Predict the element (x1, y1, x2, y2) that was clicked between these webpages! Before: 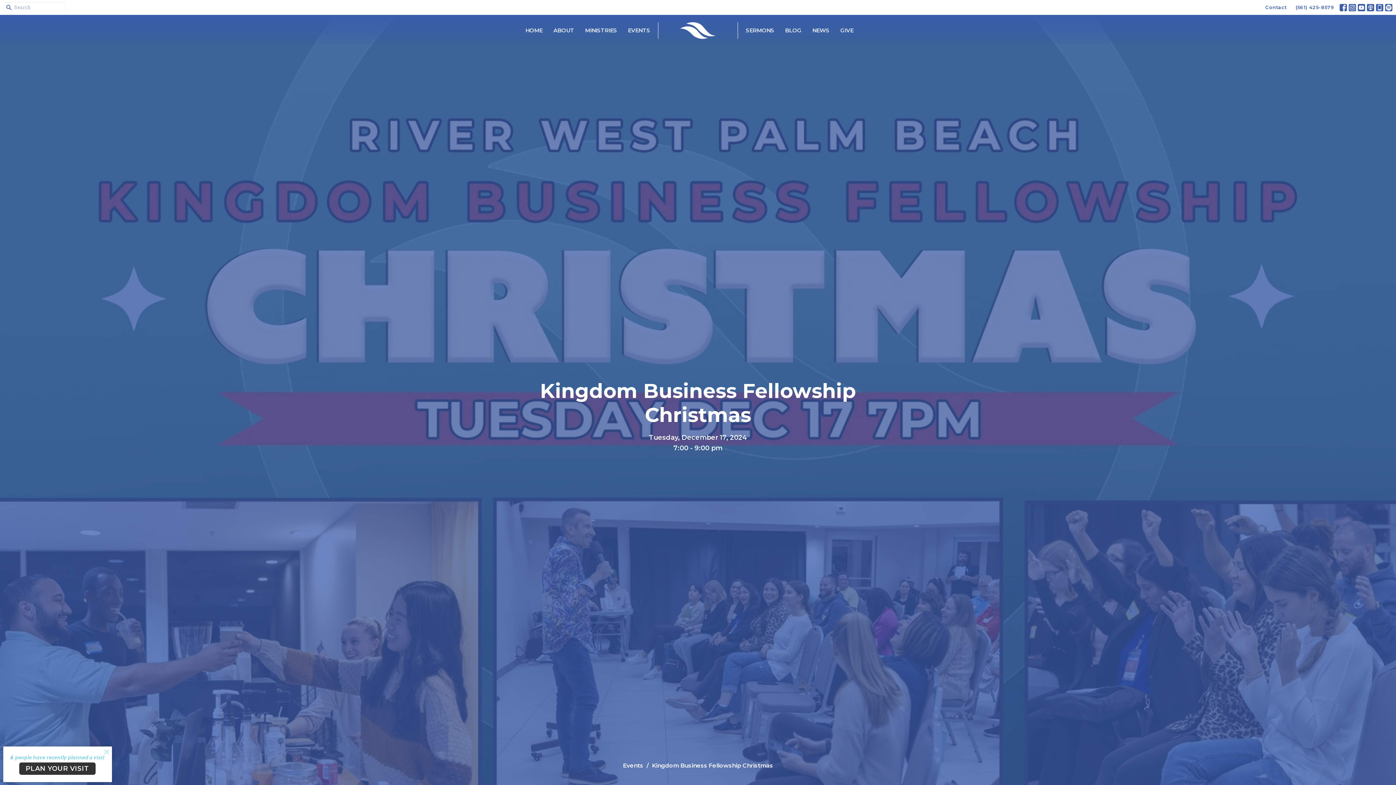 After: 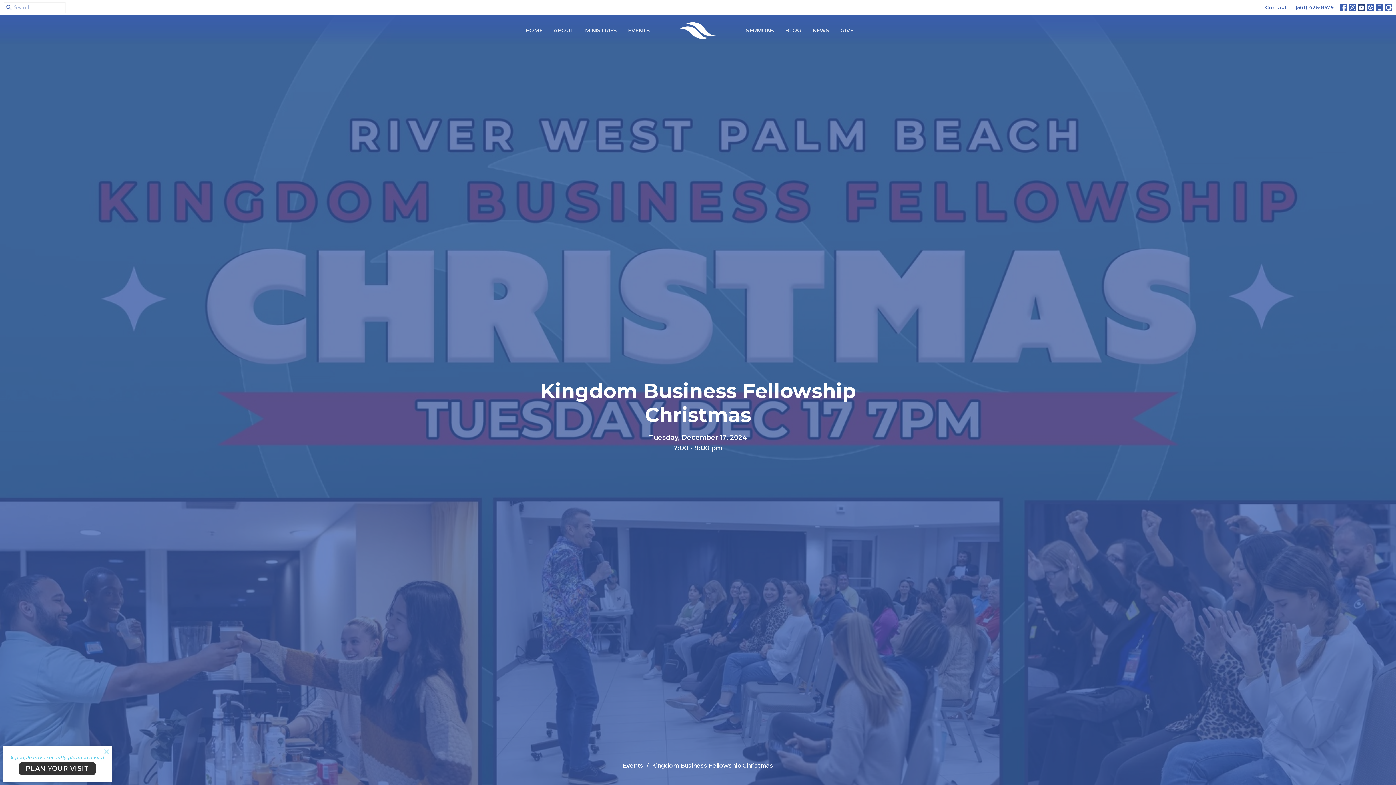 Action: bbox: (1358, 3, 1365, 11)